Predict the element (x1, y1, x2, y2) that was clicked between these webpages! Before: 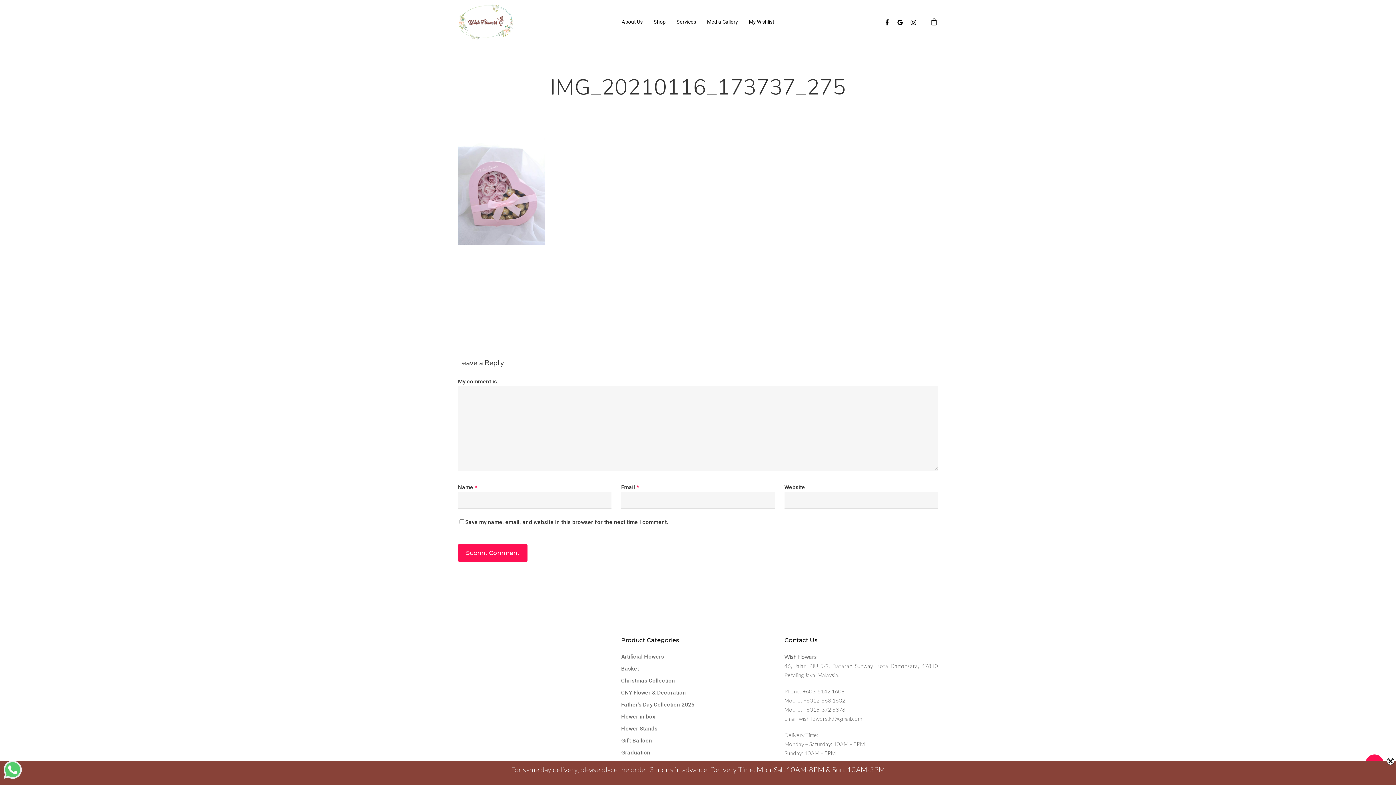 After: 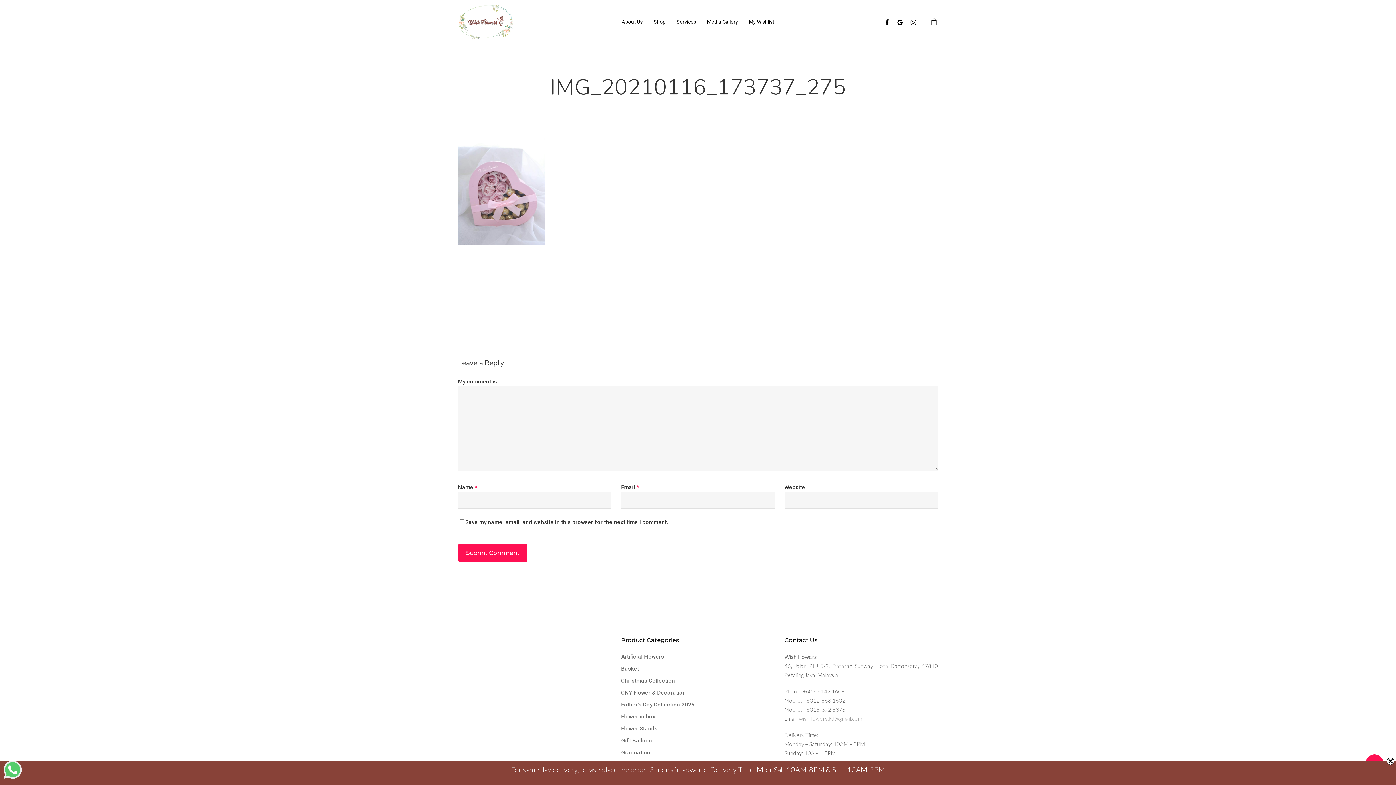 Action: label: wishflowers.kd@gmail.com
 bbox: (799, 715, 862, 722)